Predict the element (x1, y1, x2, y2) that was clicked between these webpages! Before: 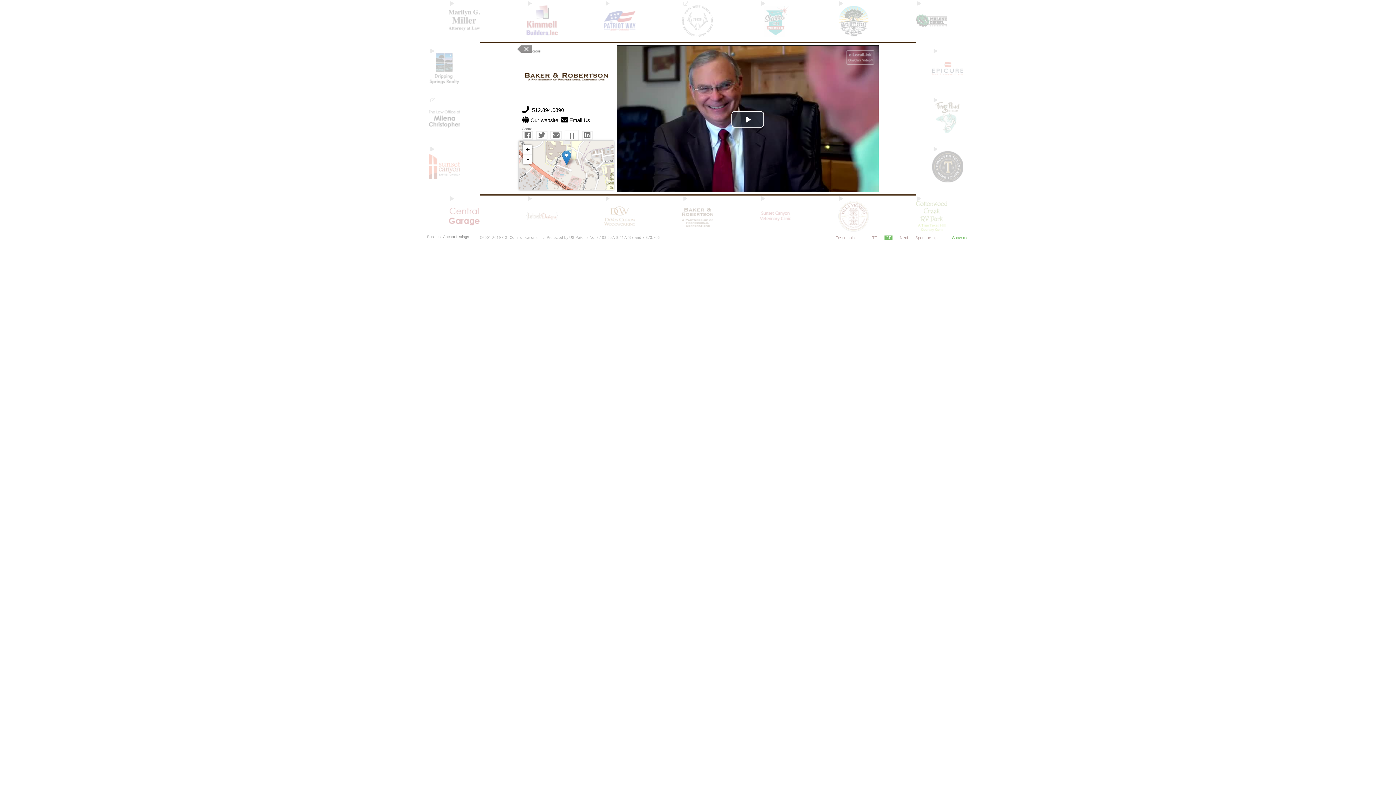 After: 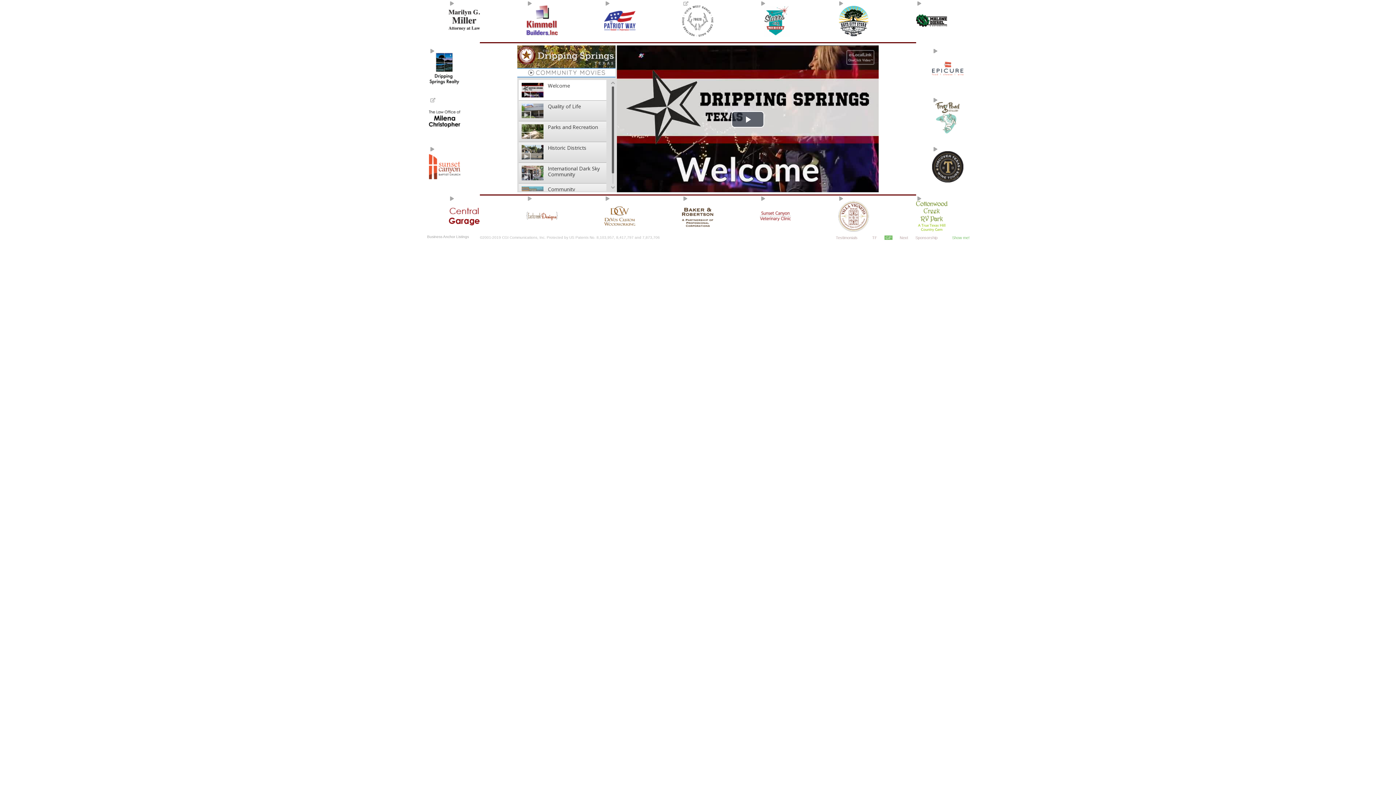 Action: bbox: (526, 228, 557, 233)